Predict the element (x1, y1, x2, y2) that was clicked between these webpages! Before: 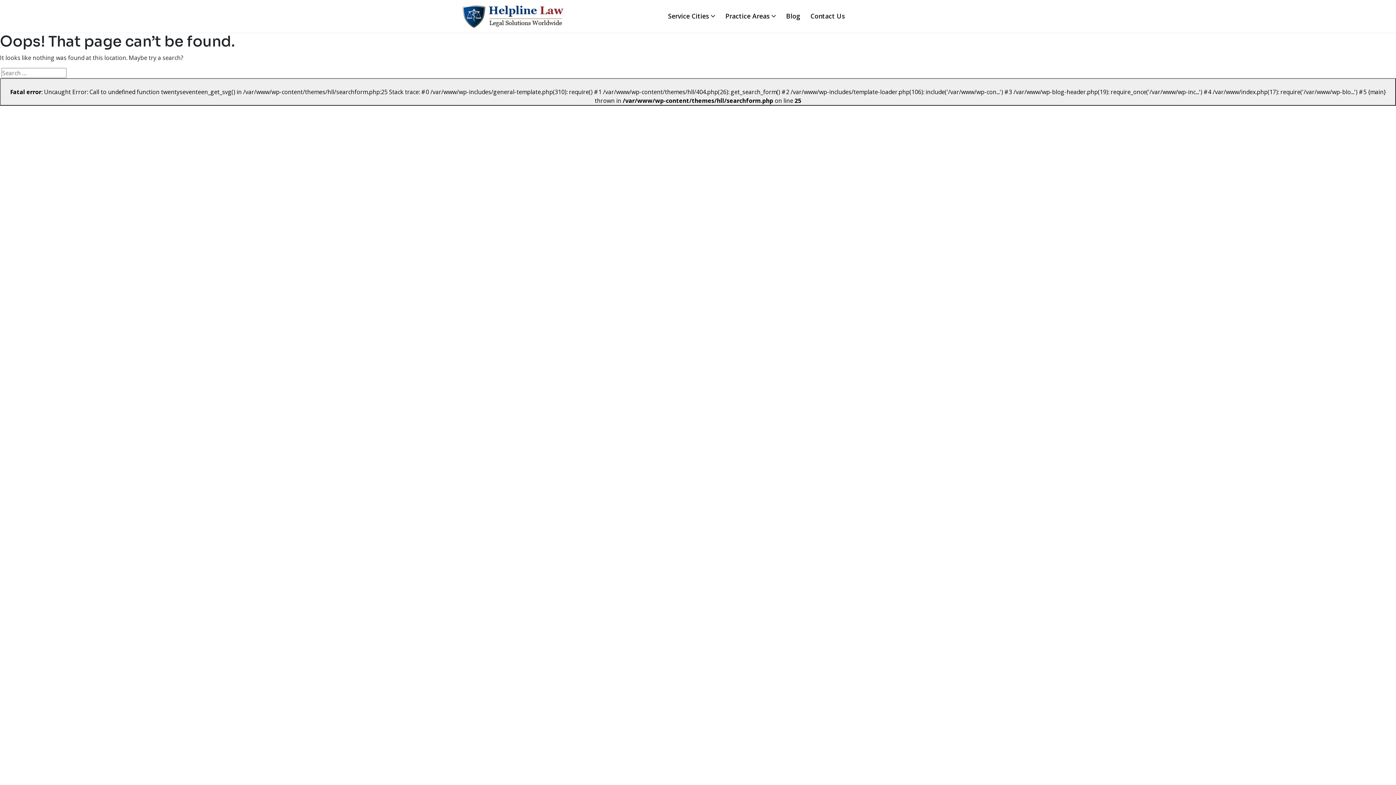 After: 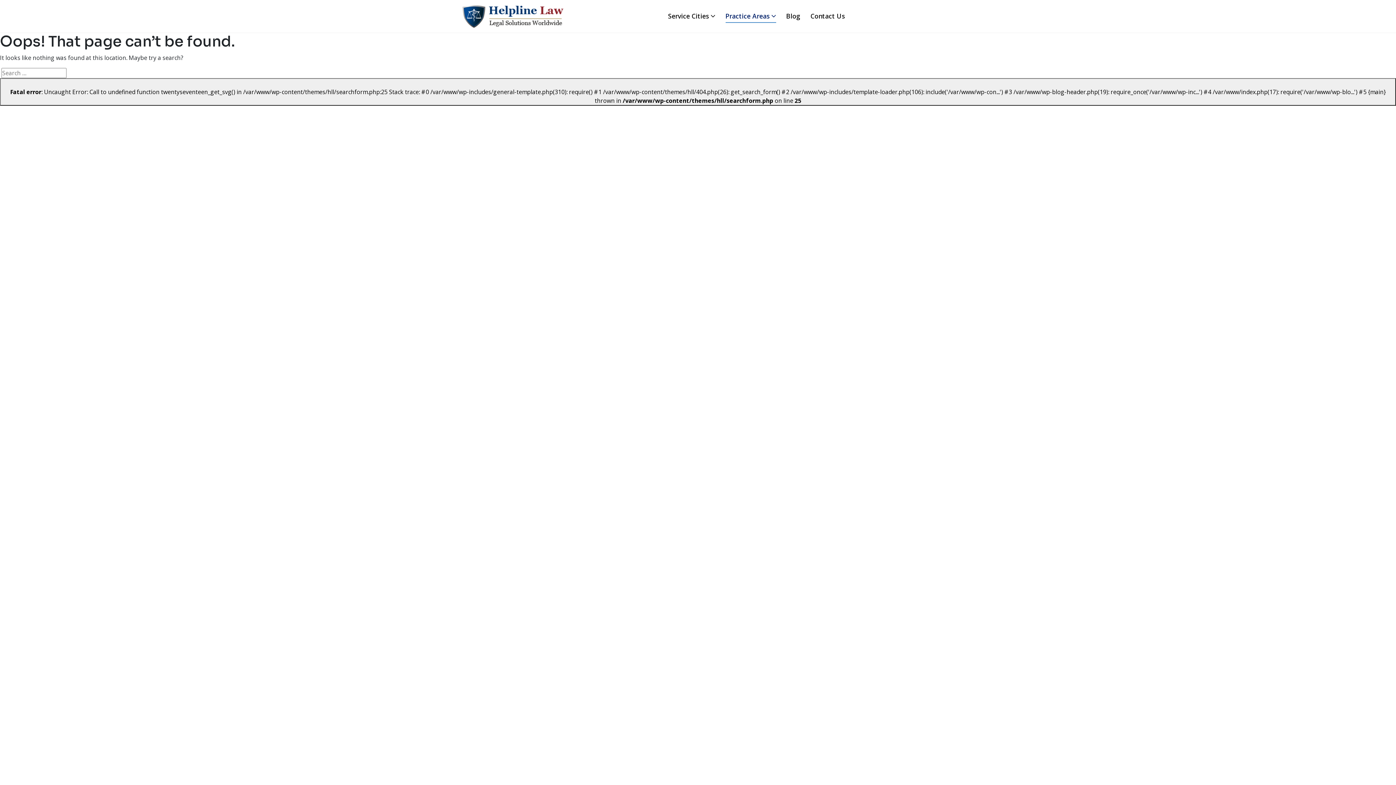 Action: bbox: (725, 11, 776, 22) label: Practice Areas 